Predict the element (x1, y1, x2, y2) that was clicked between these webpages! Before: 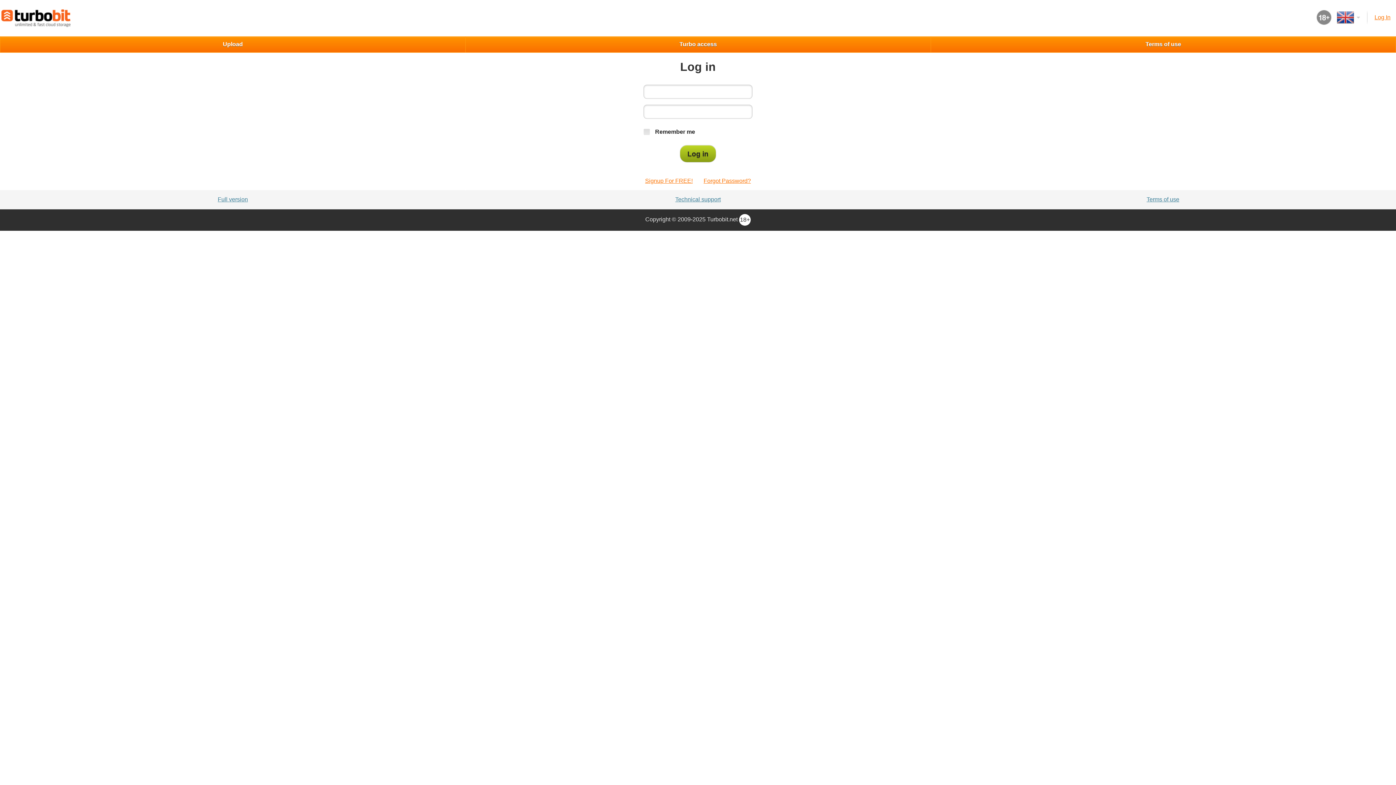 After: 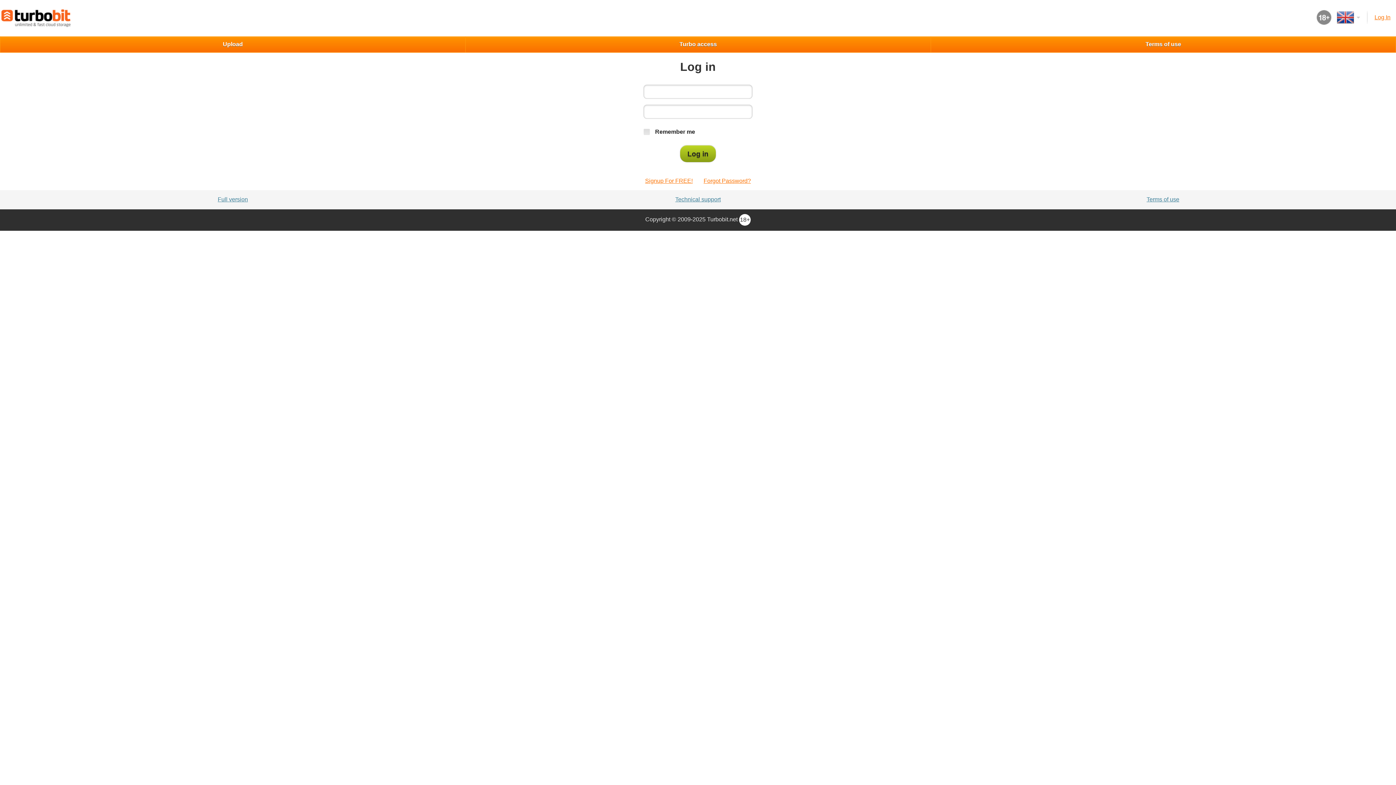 Action: label: Log In bbox: (1374, 14, 1390, 20)